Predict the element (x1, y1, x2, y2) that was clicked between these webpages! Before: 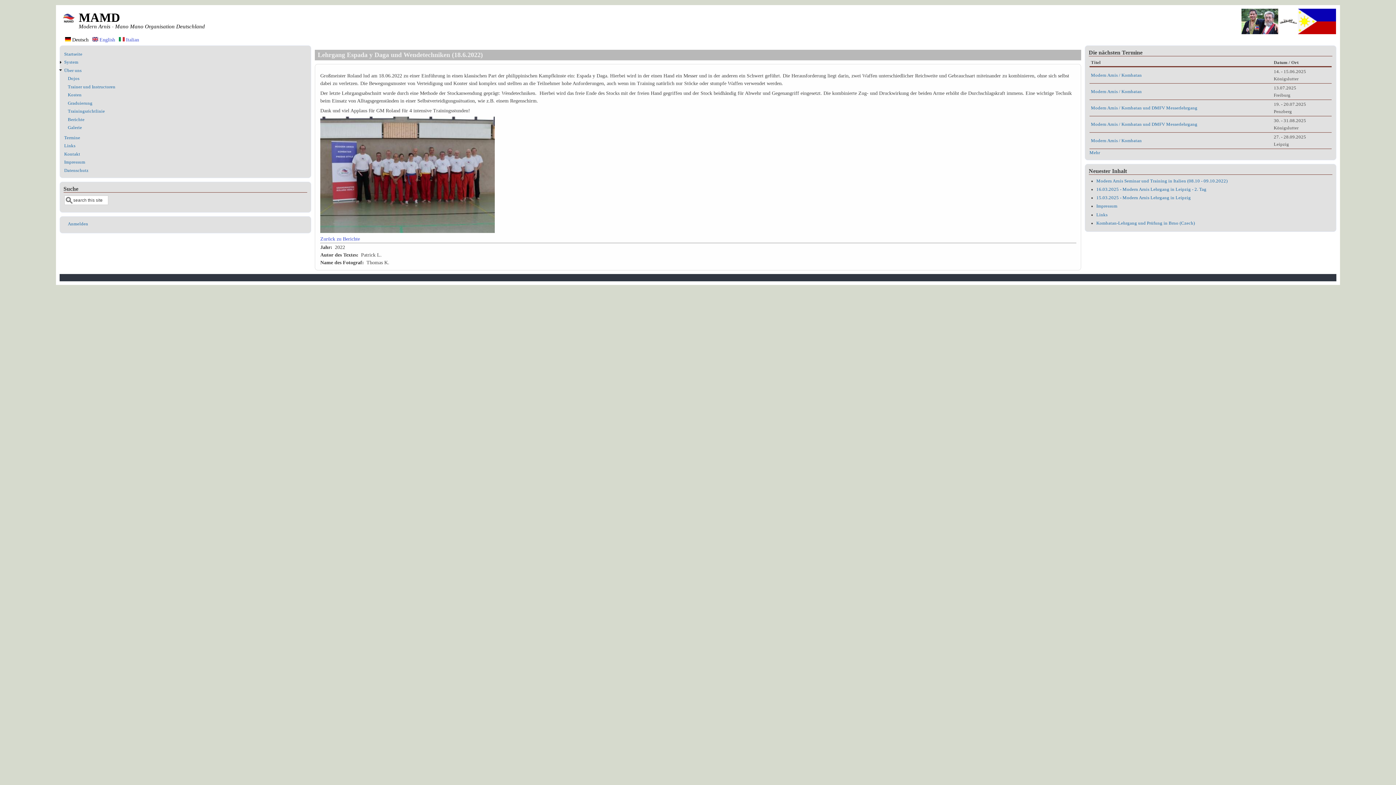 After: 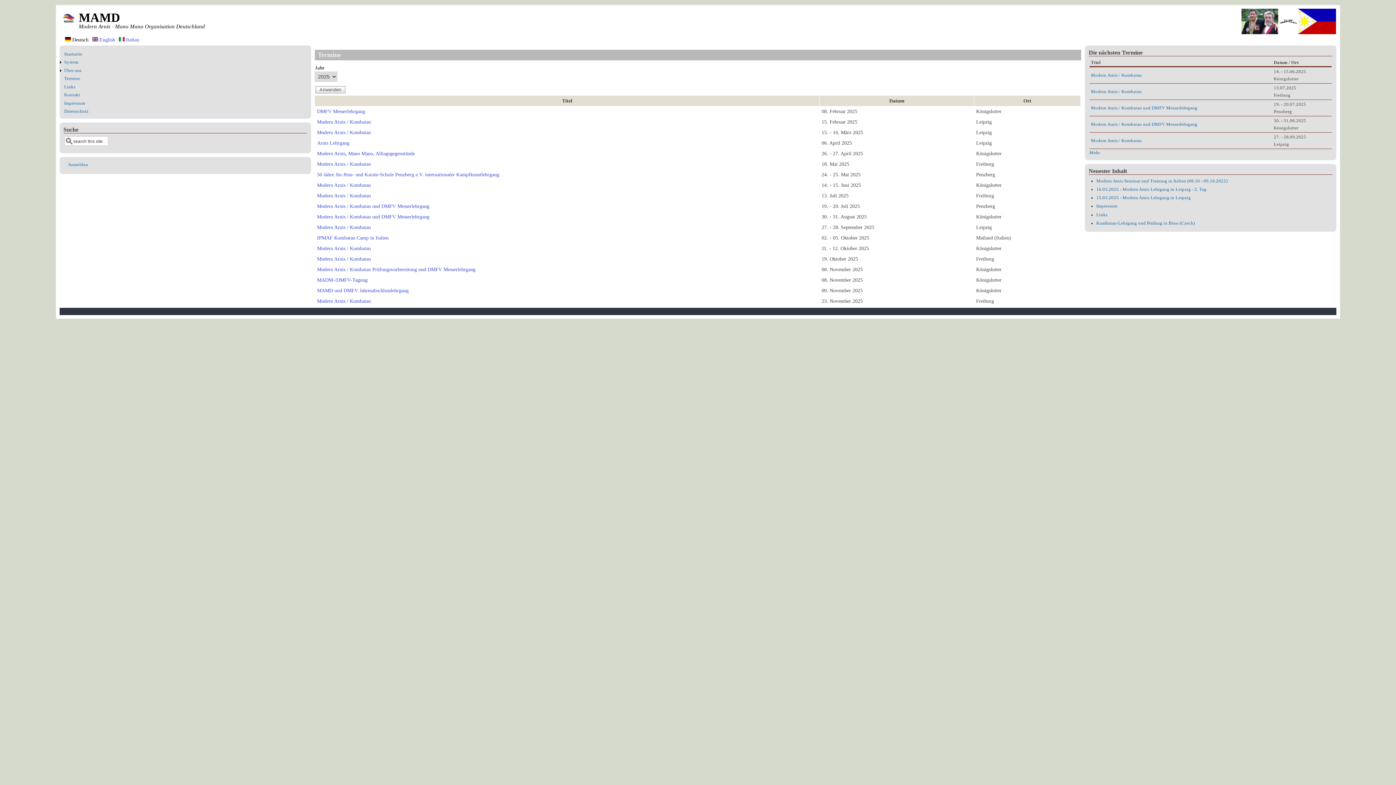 Action: bbox: (1089, 150, 1100, 155) label: Mehr